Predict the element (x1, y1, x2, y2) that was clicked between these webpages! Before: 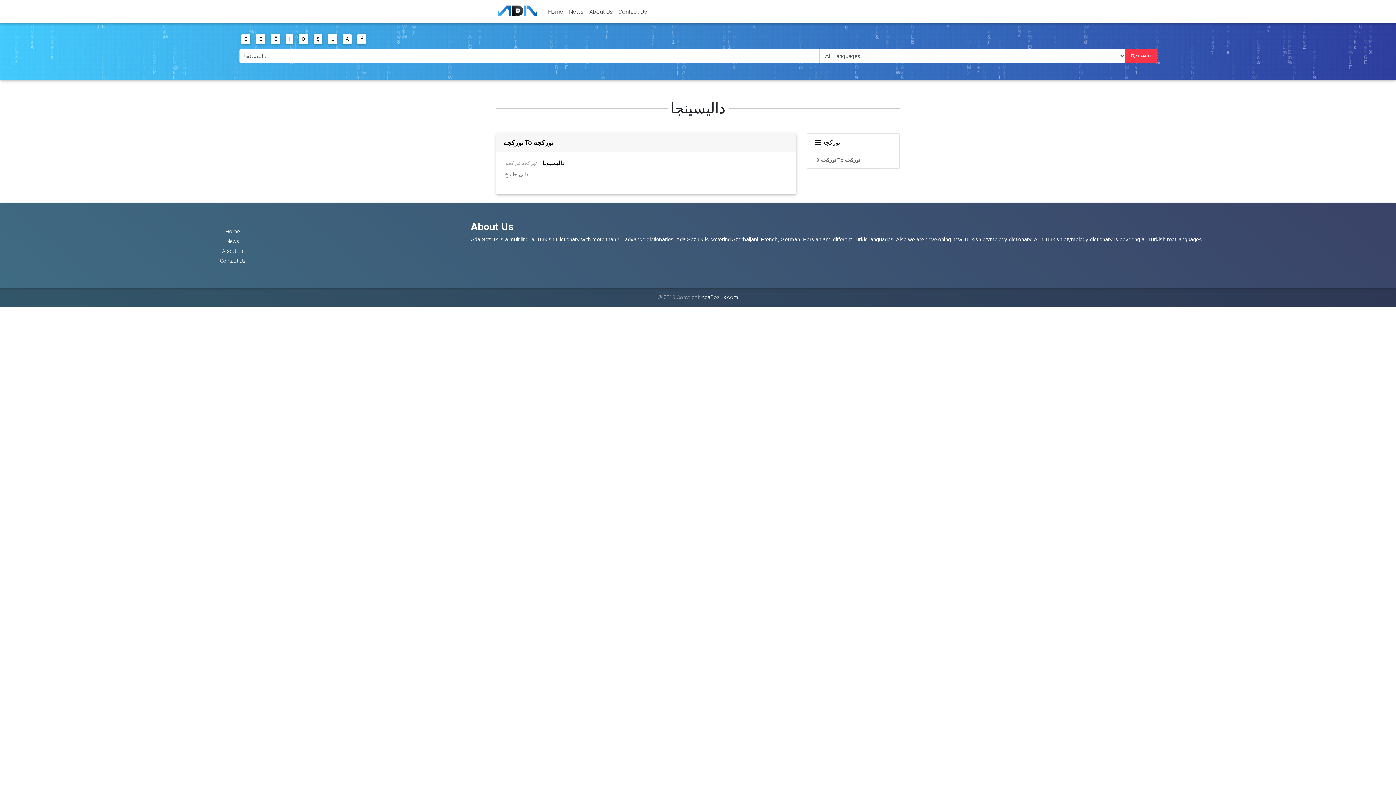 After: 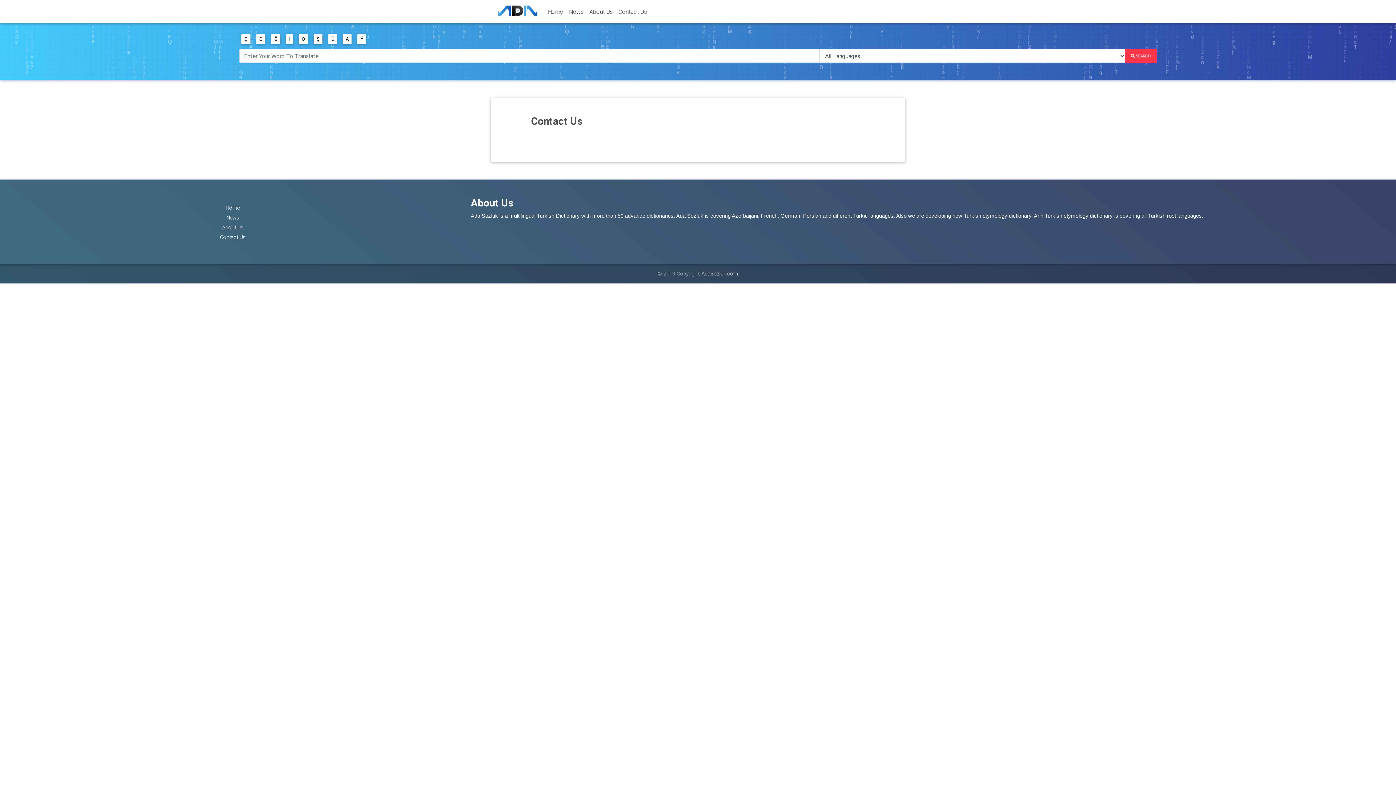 Action: bbox: (219, 257, 245, 264) label: Contact Us